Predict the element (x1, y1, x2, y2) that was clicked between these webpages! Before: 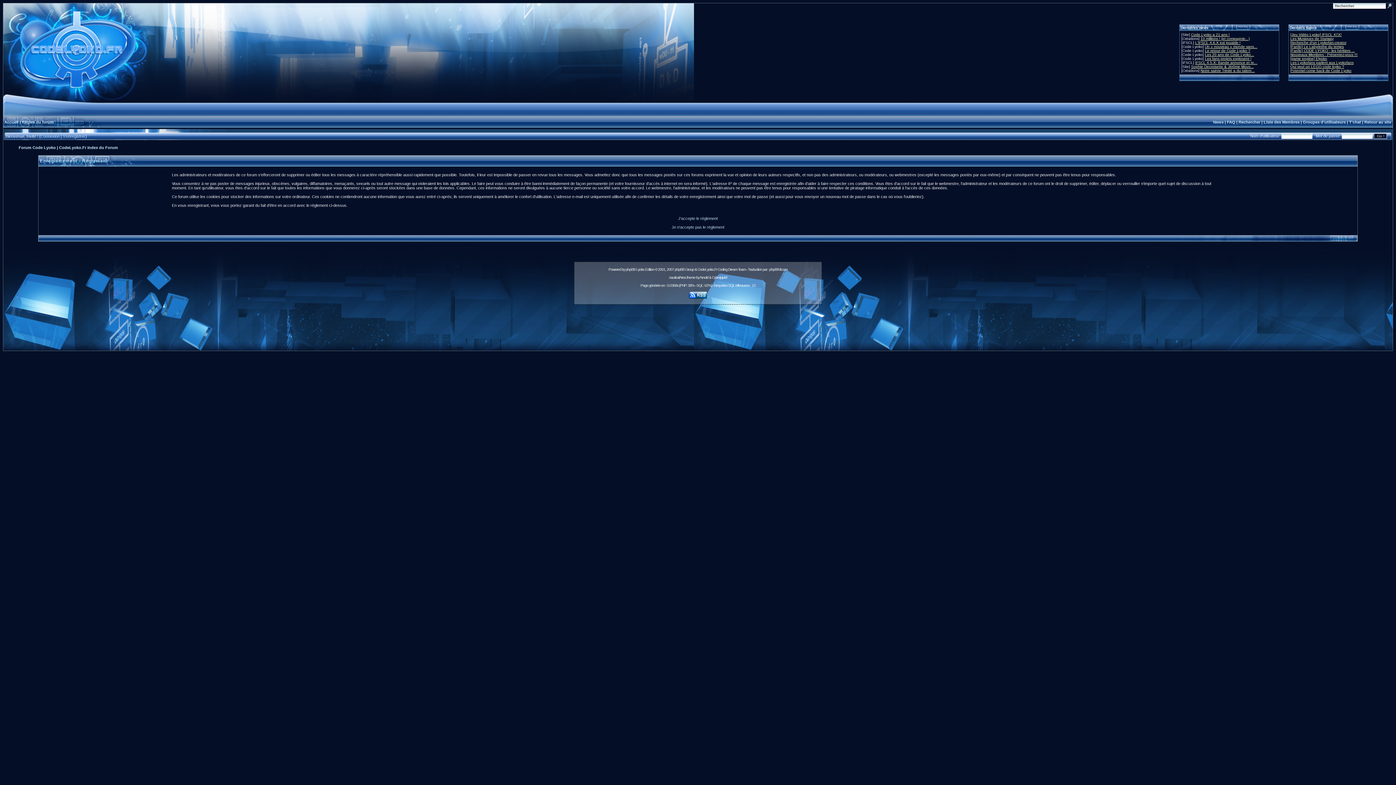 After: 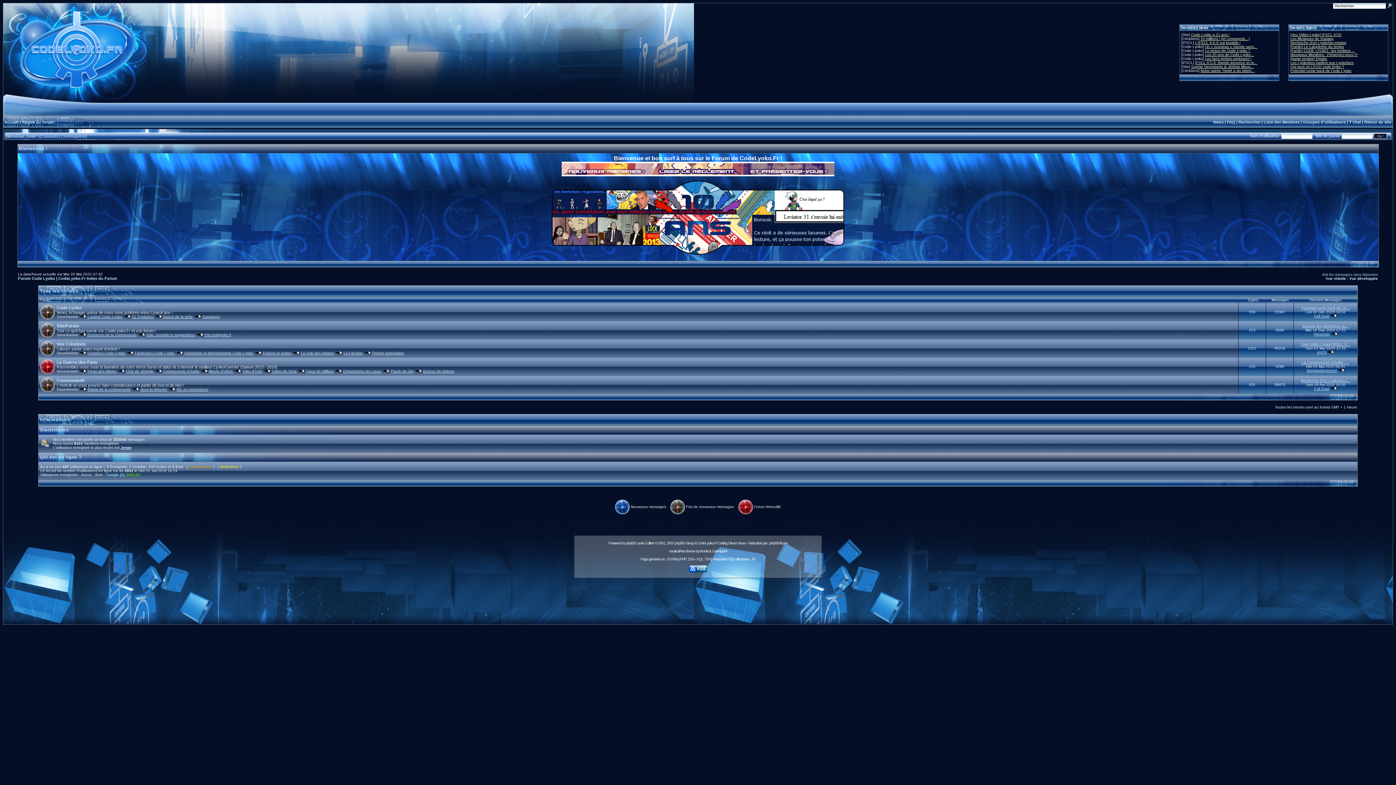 Action: label: Forum Code Lyoko | CodeLyoko.Fr Index du Forum bbox: (18, 145, 118, 149)